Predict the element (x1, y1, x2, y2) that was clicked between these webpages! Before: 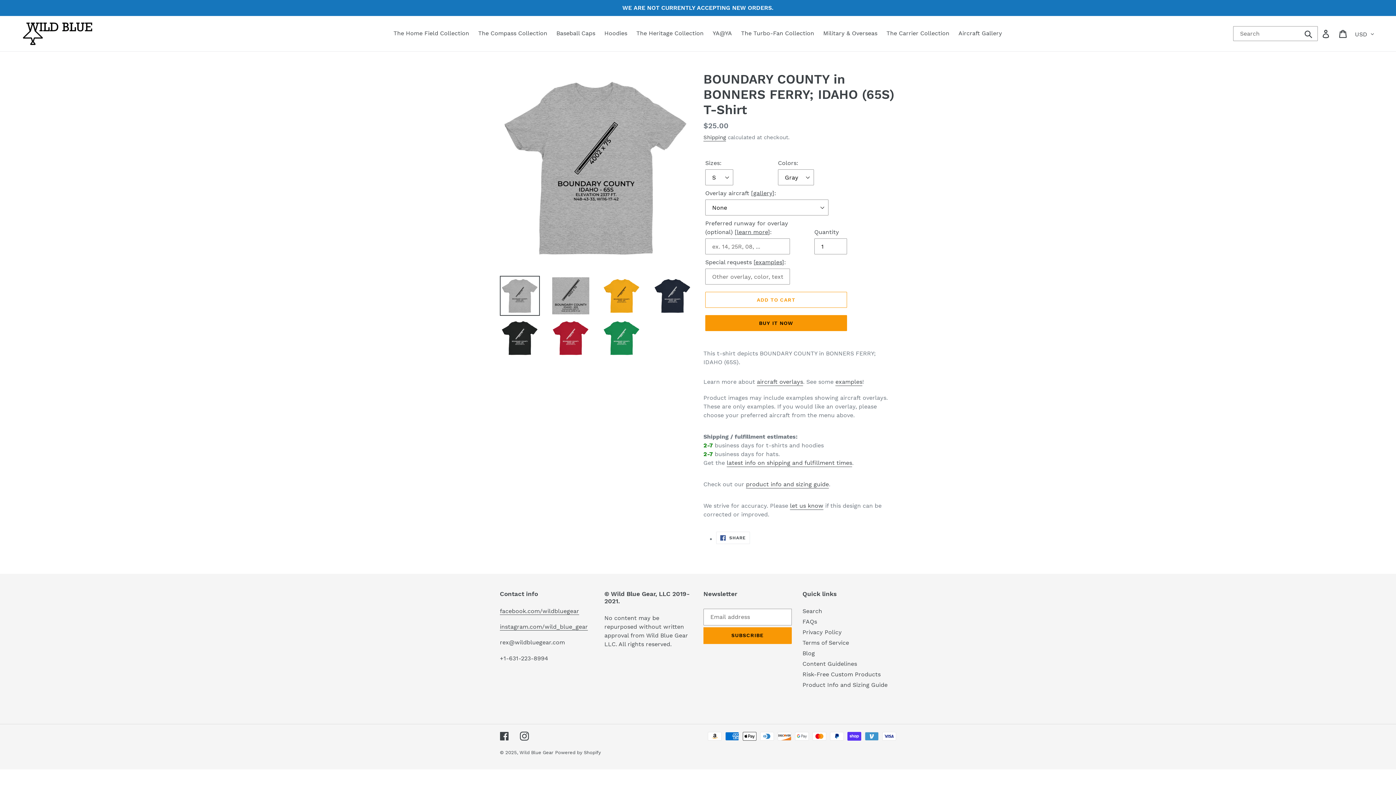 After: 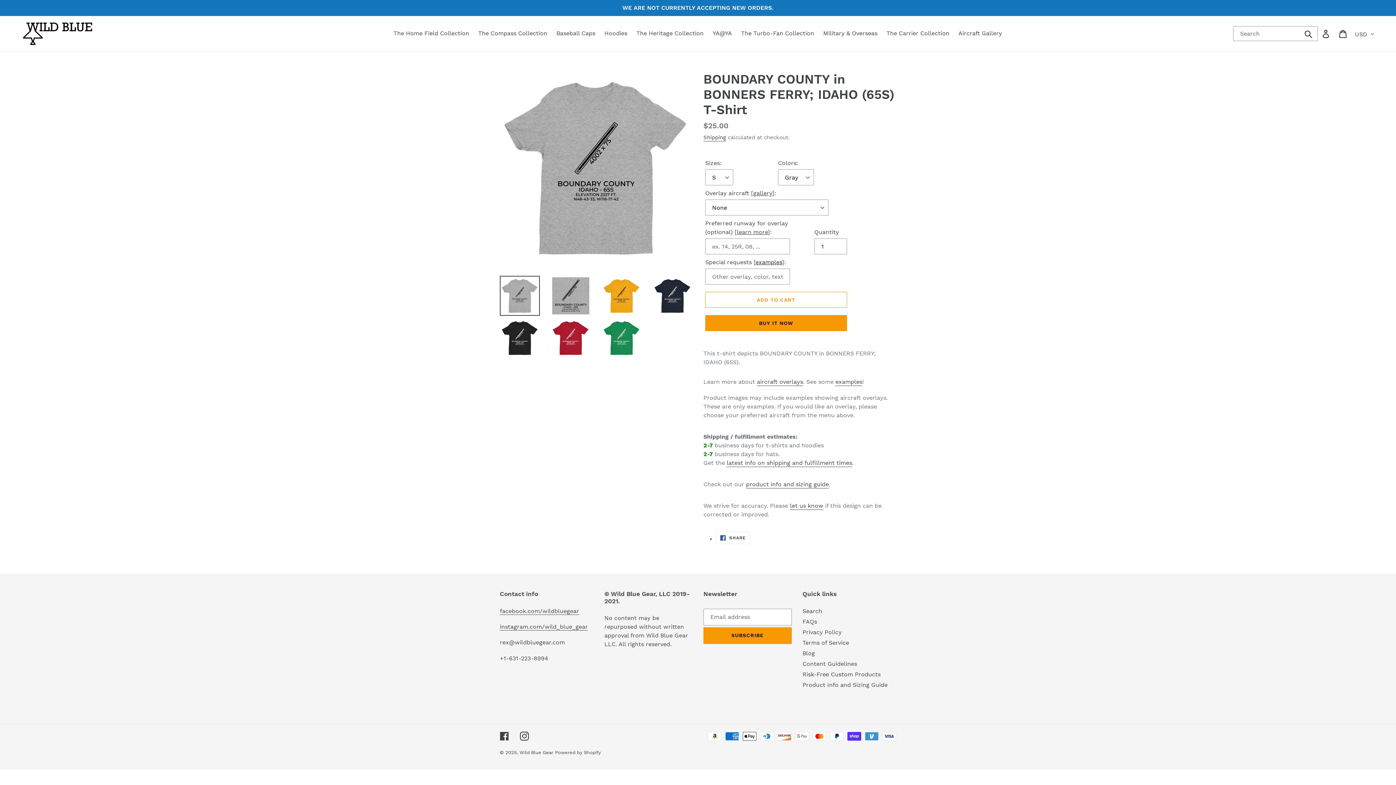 Action: label: examples bbox: (755, 259, 782, 265)